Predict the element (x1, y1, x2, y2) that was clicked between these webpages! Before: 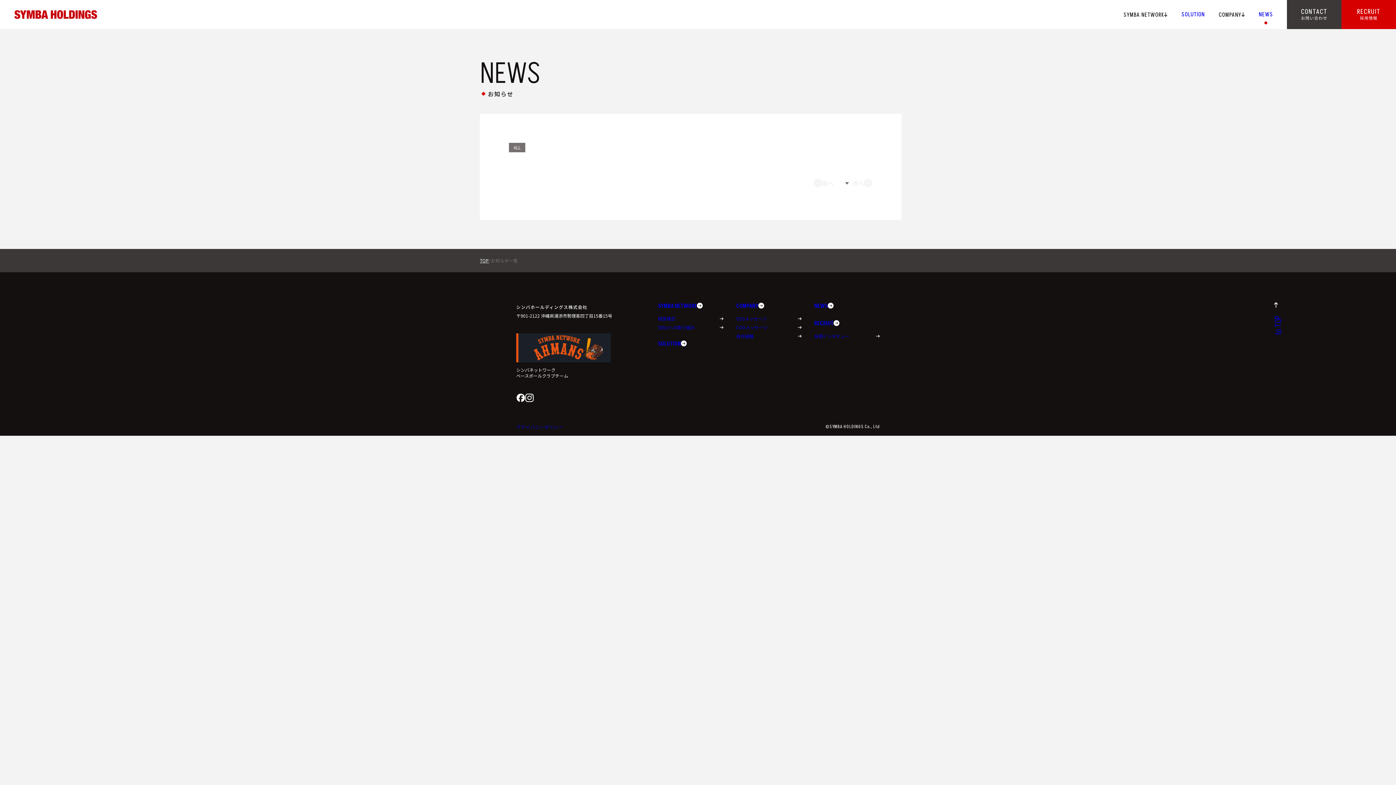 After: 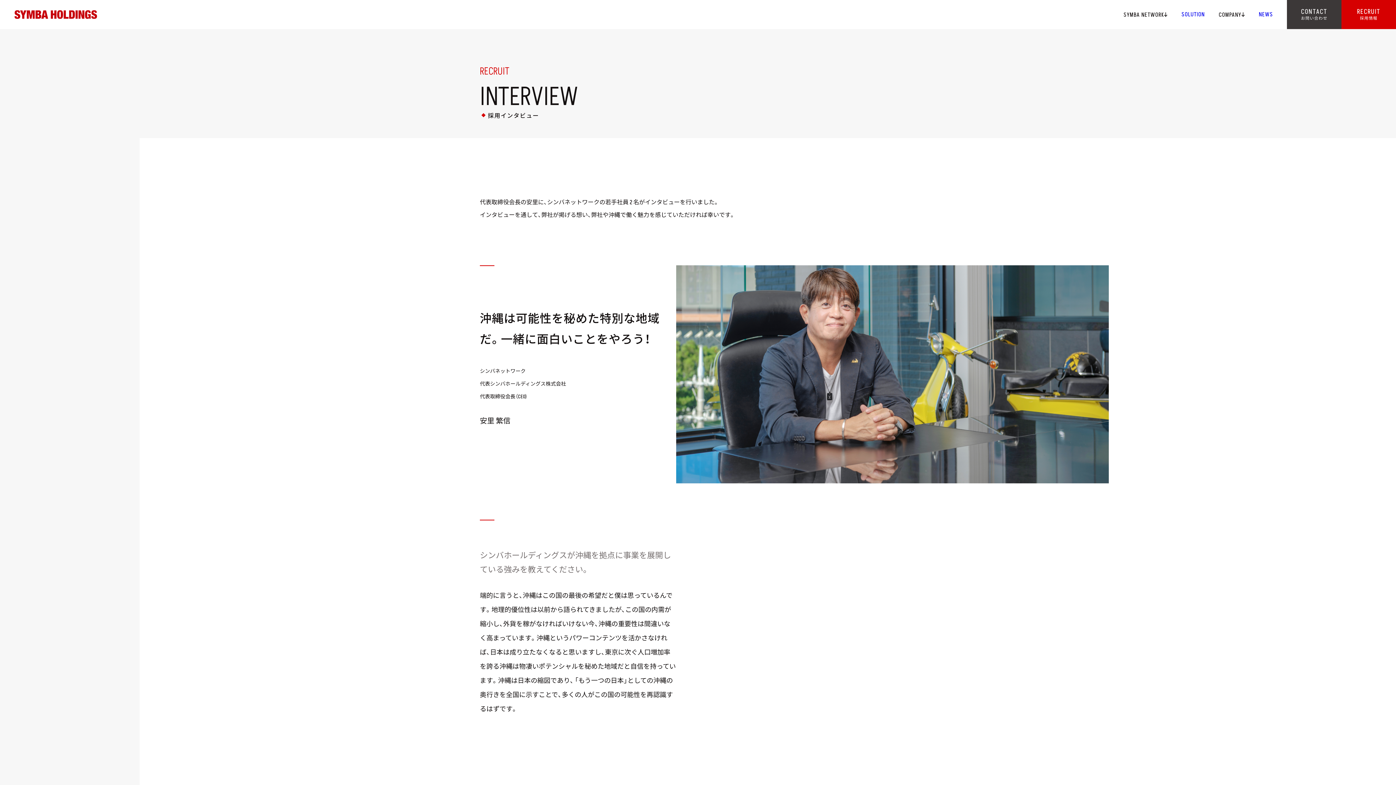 Action: bbox: (814, 333, 880, 339) label: 採用インタビュー